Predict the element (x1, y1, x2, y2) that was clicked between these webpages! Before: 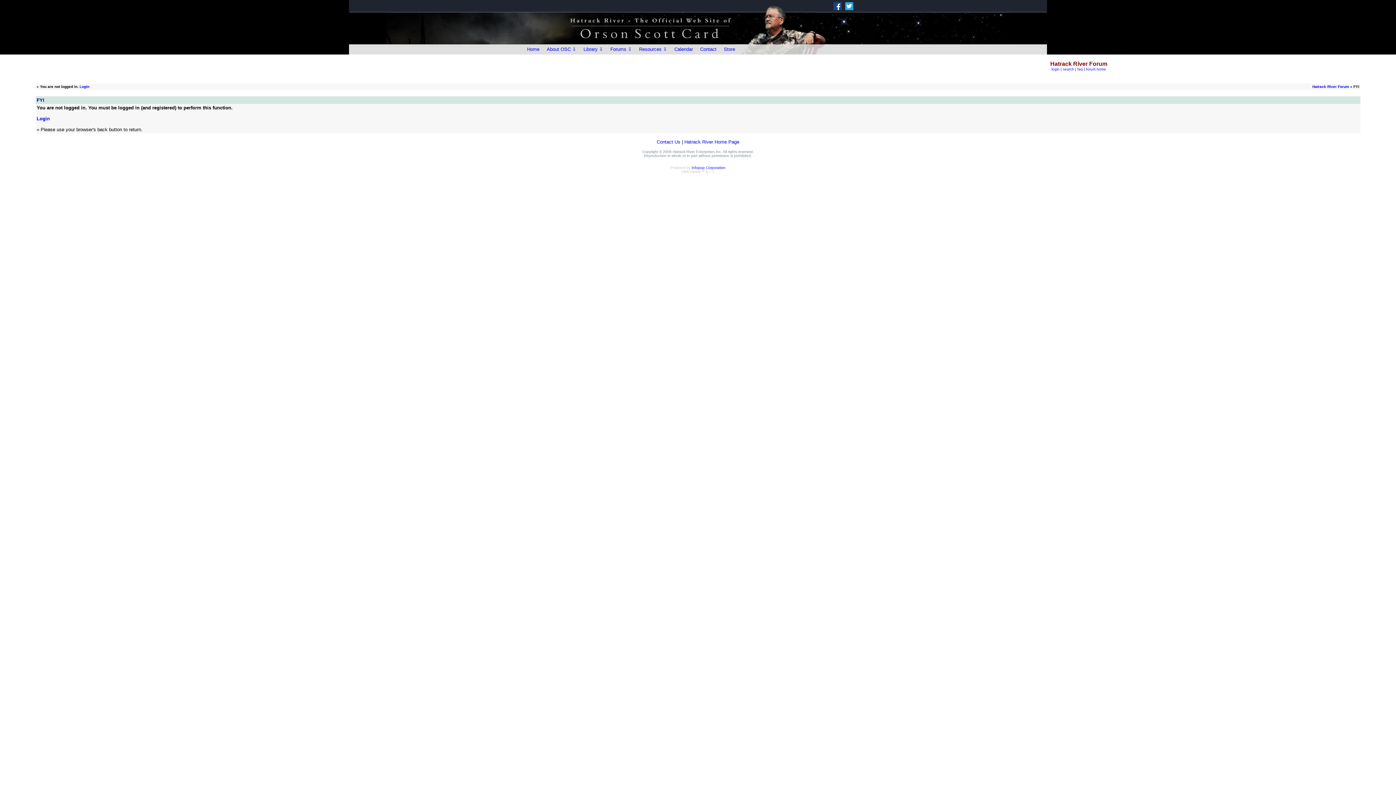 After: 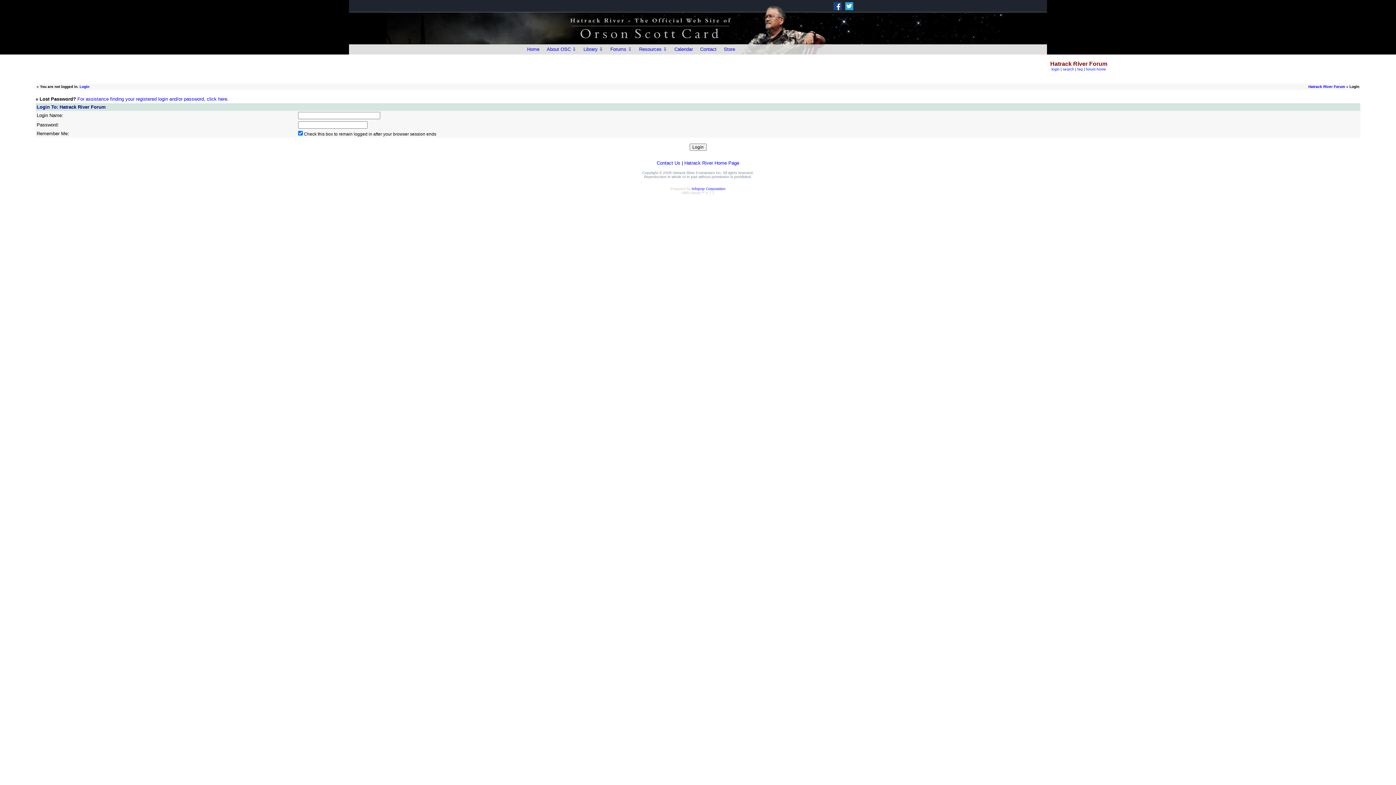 Action: bbox: (79, 84, 89, 88) label: Login